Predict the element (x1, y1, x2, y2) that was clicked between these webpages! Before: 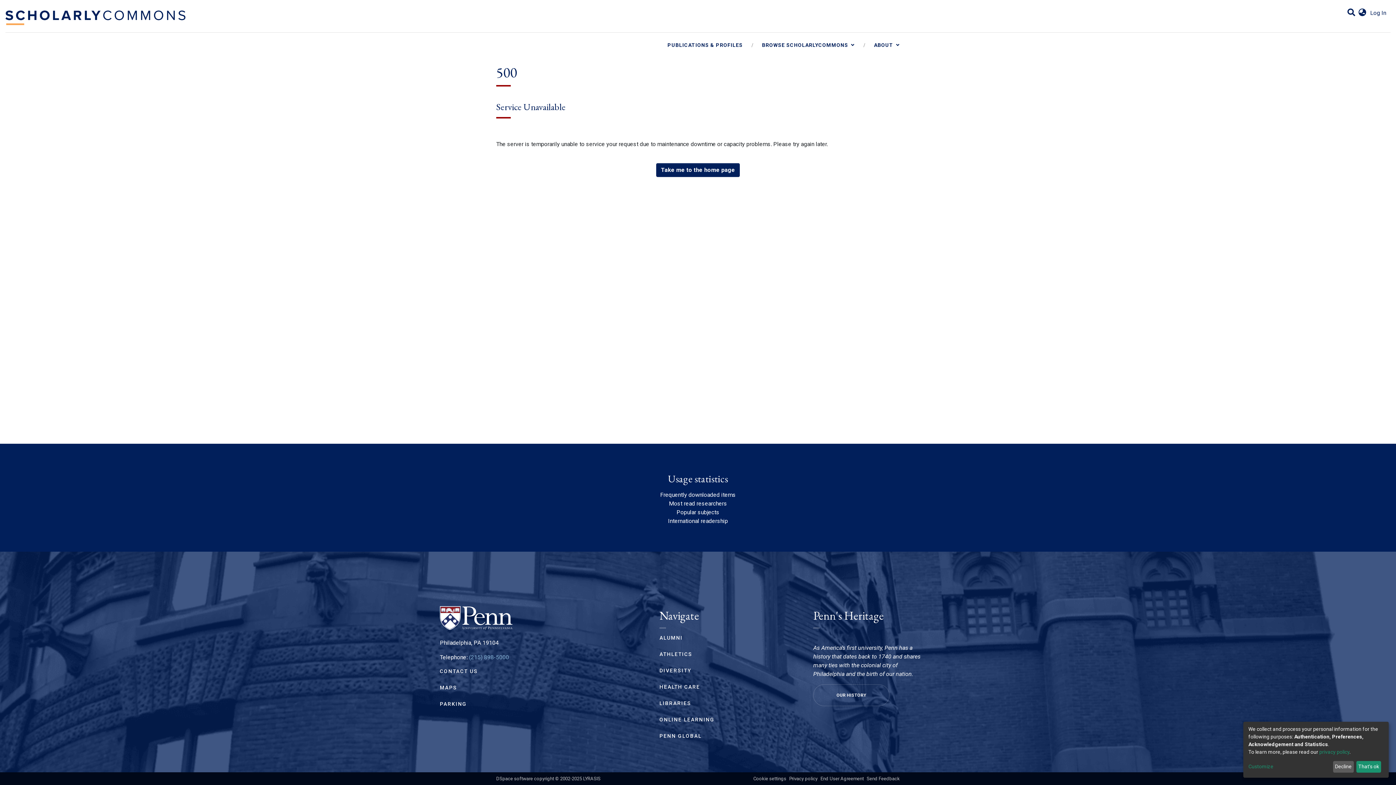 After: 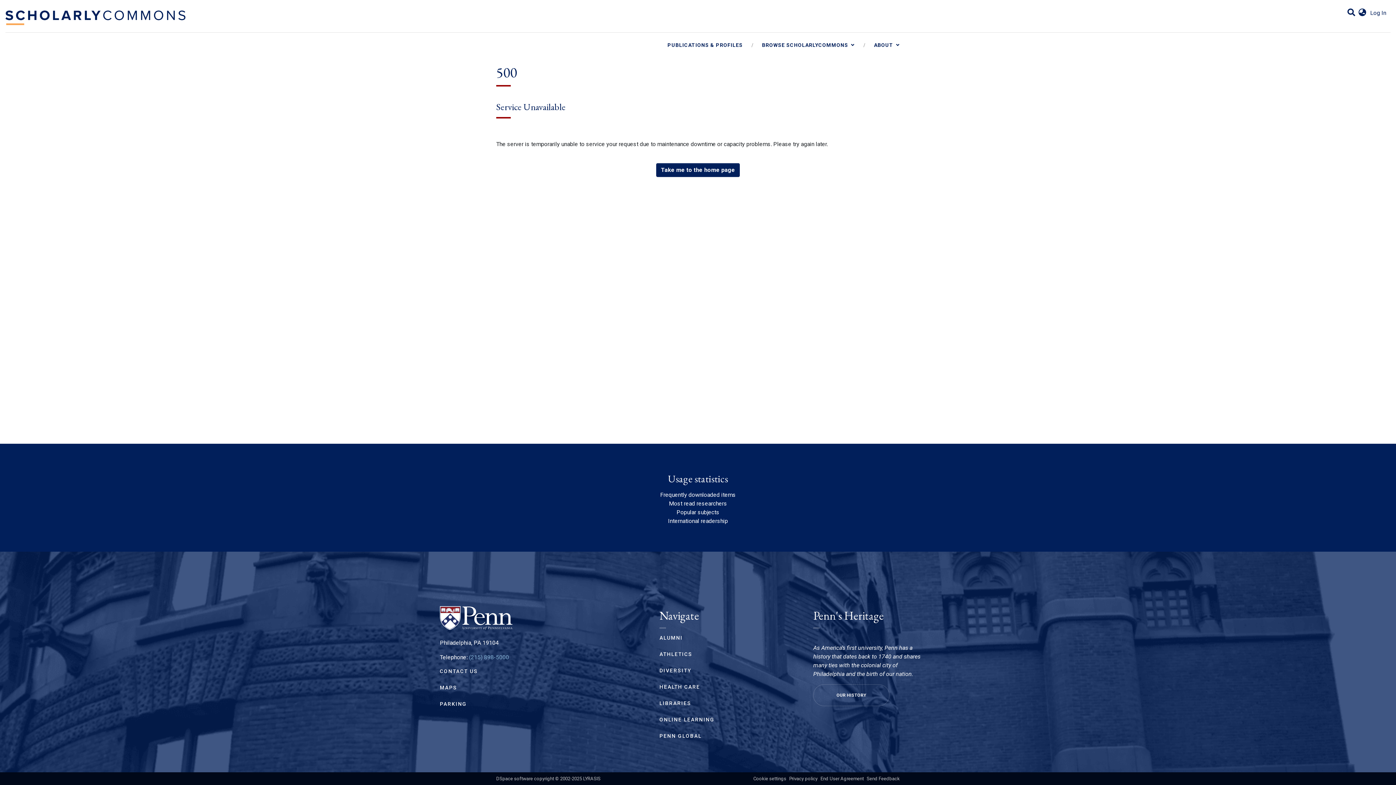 Action: bbox: (1333, 761, 1354, 773) label: Decline